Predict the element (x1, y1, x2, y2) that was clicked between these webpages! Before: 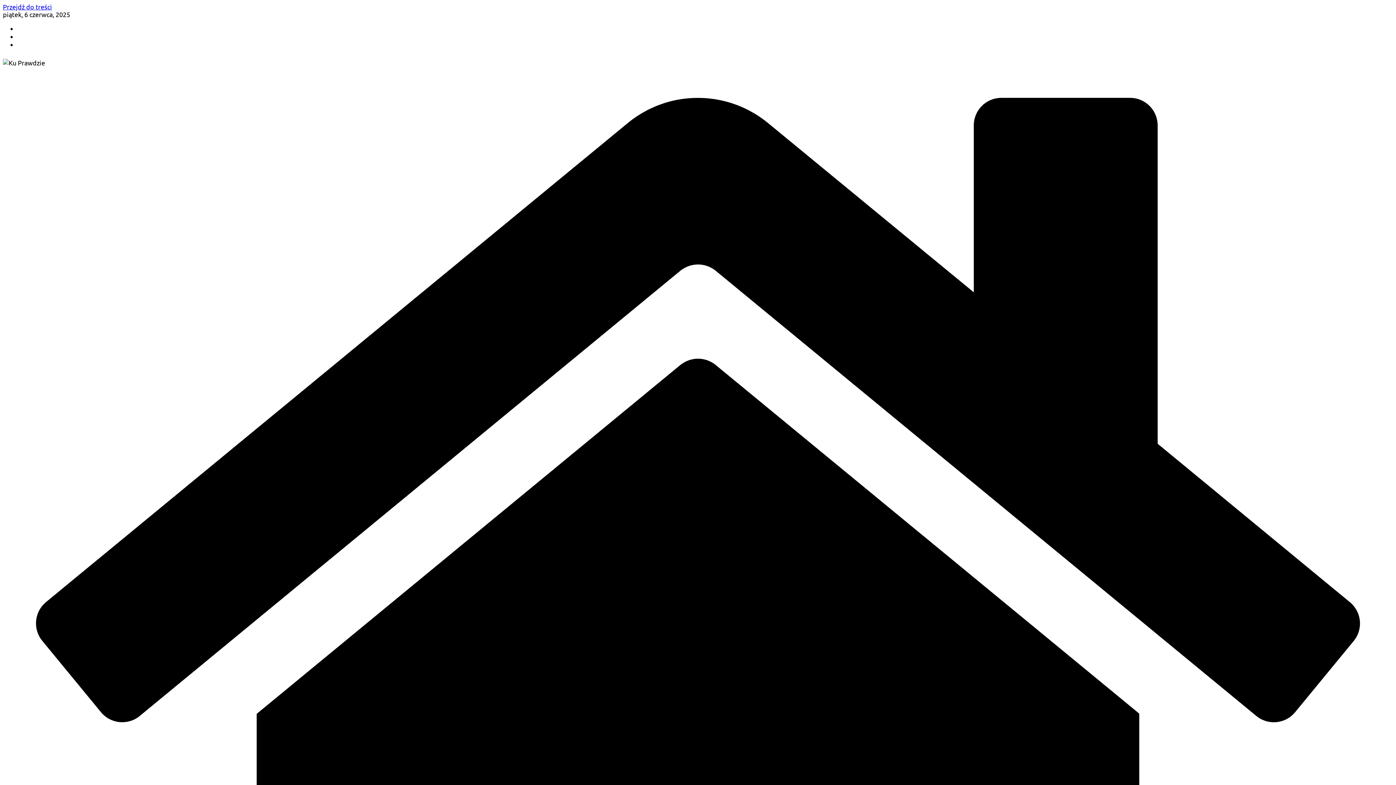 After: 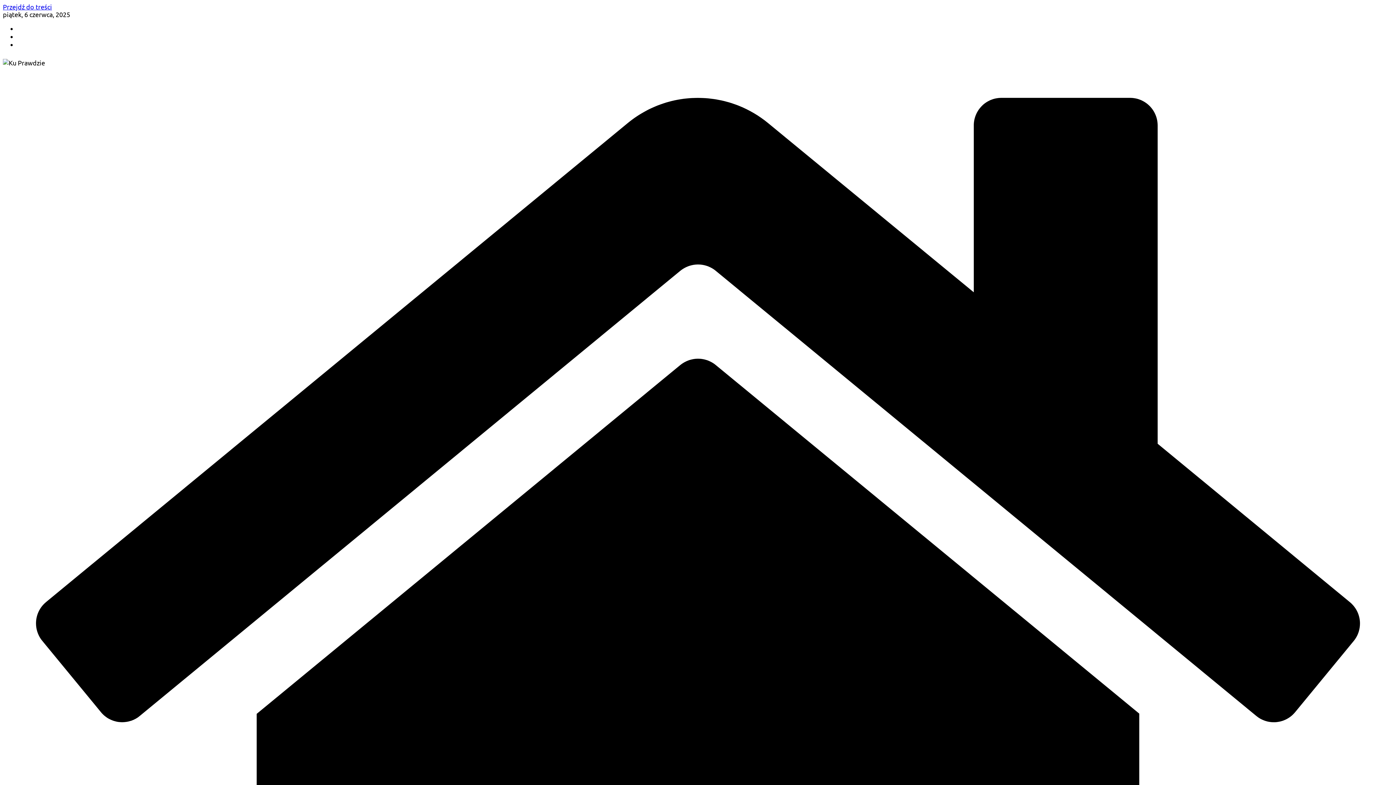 Action: bbox: (2, 2, 52, 10) label: Przejdź do treści